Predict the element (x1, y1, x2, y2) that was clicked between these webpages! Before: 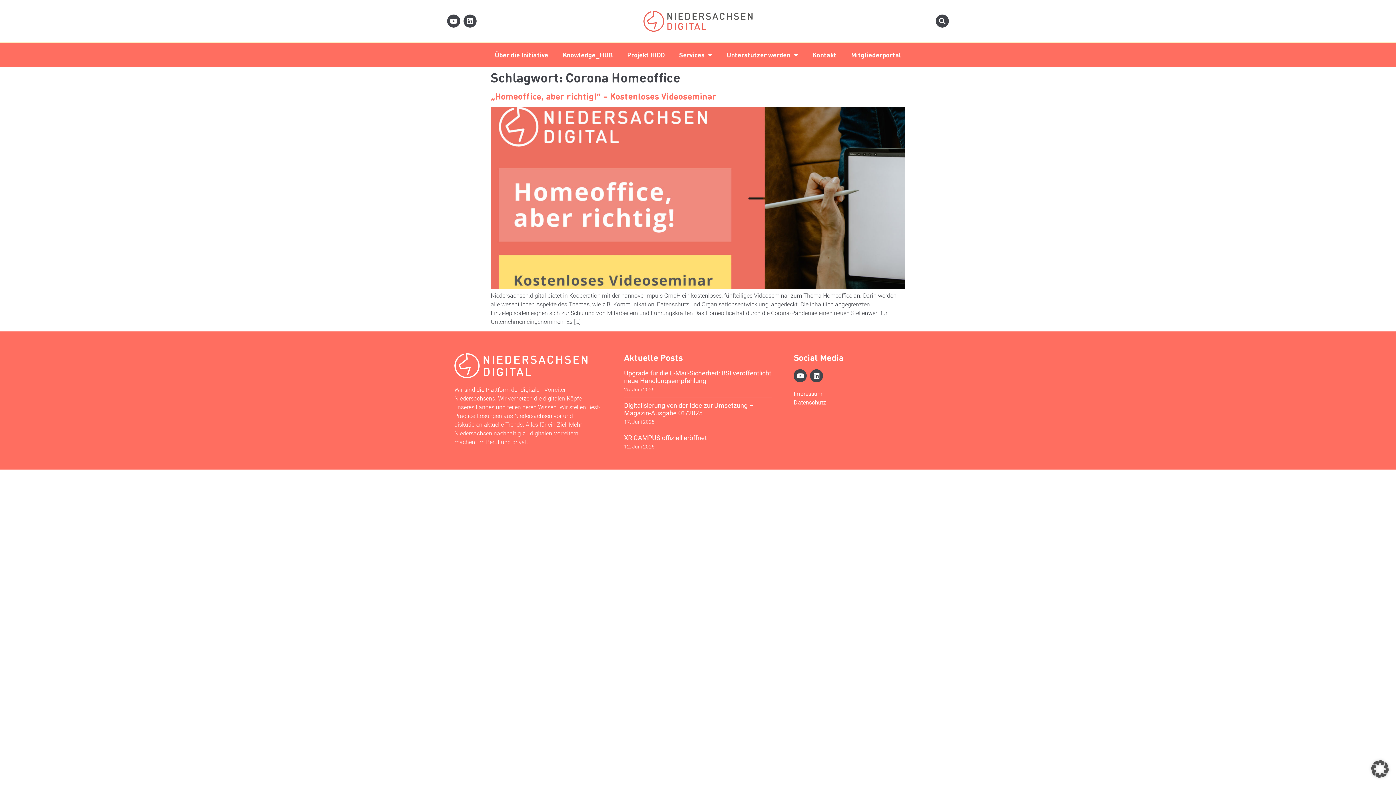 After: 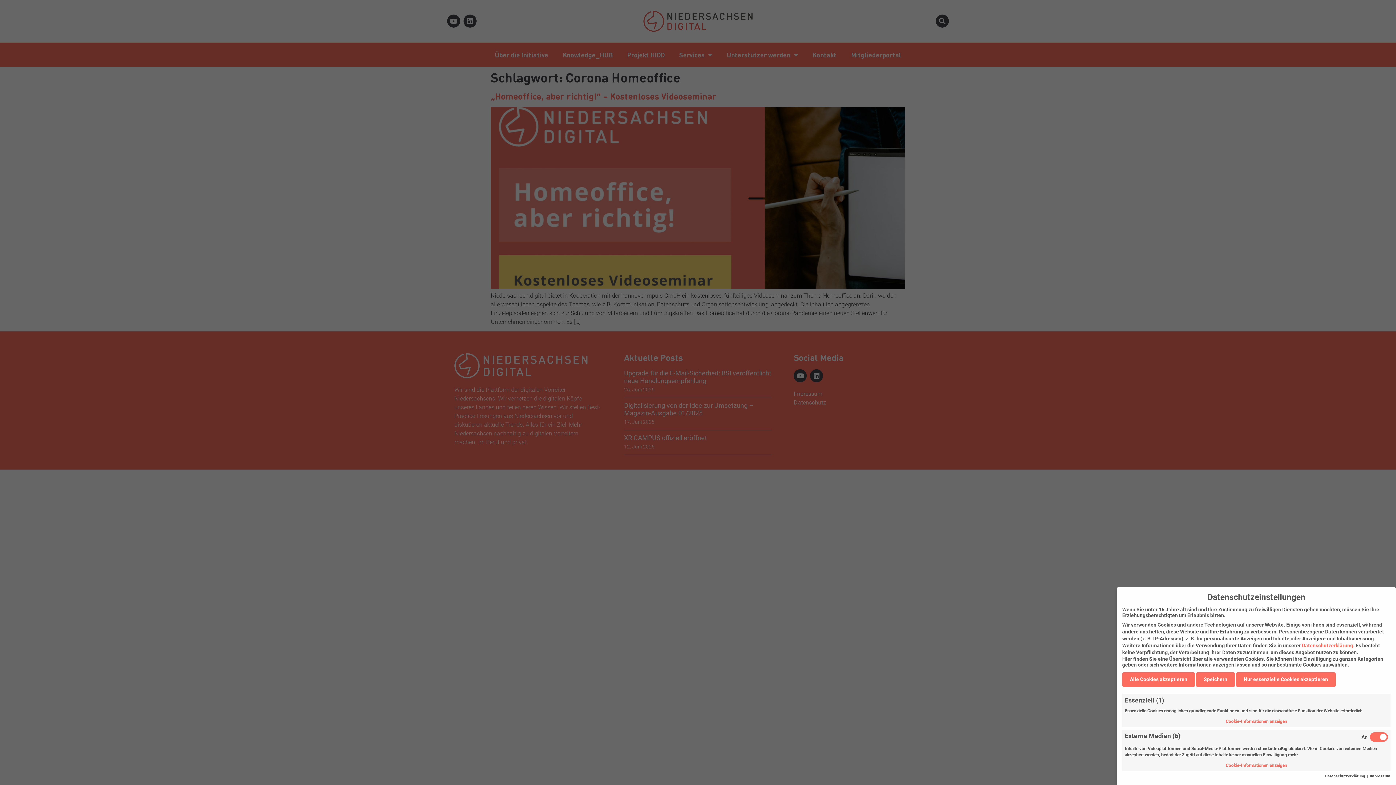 Action: bbox: (1371, 772, 1389, 779)